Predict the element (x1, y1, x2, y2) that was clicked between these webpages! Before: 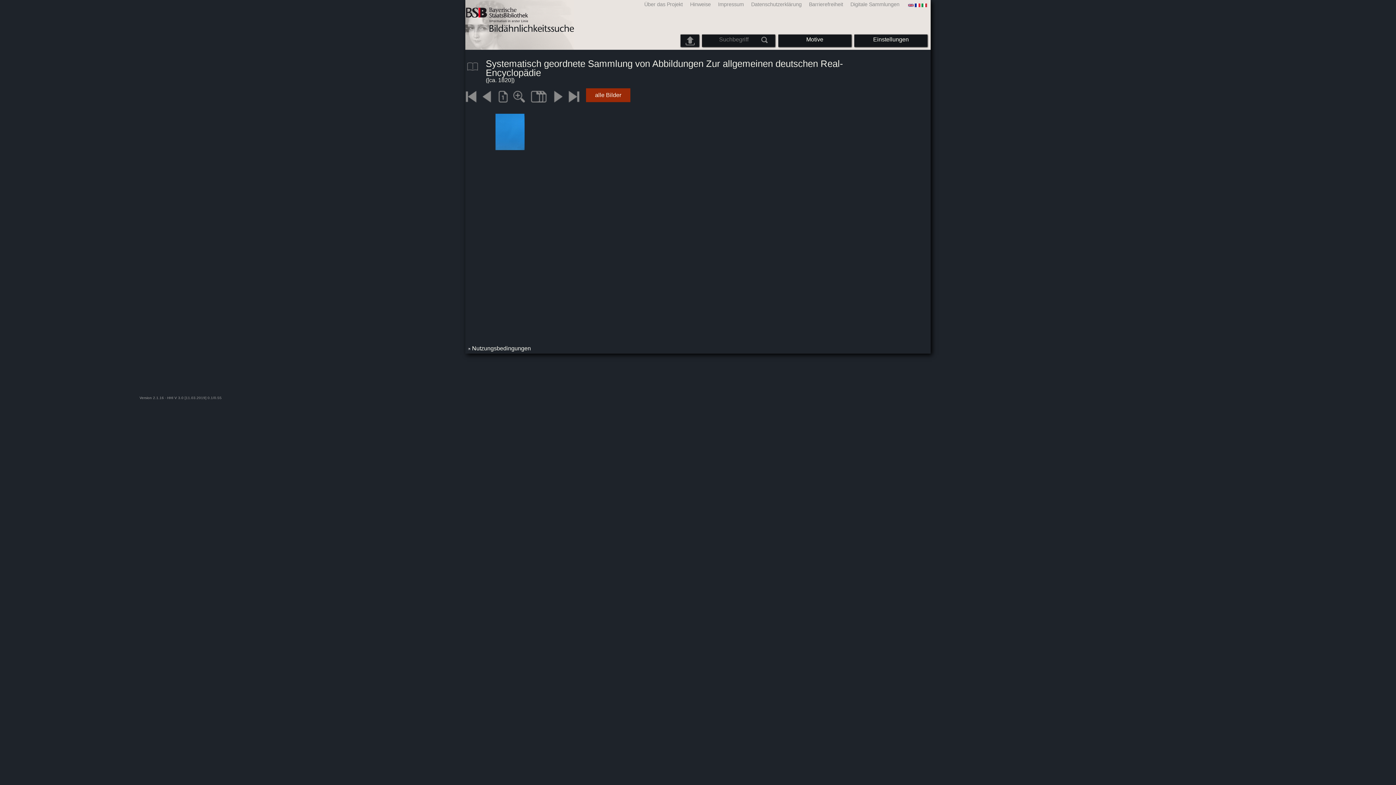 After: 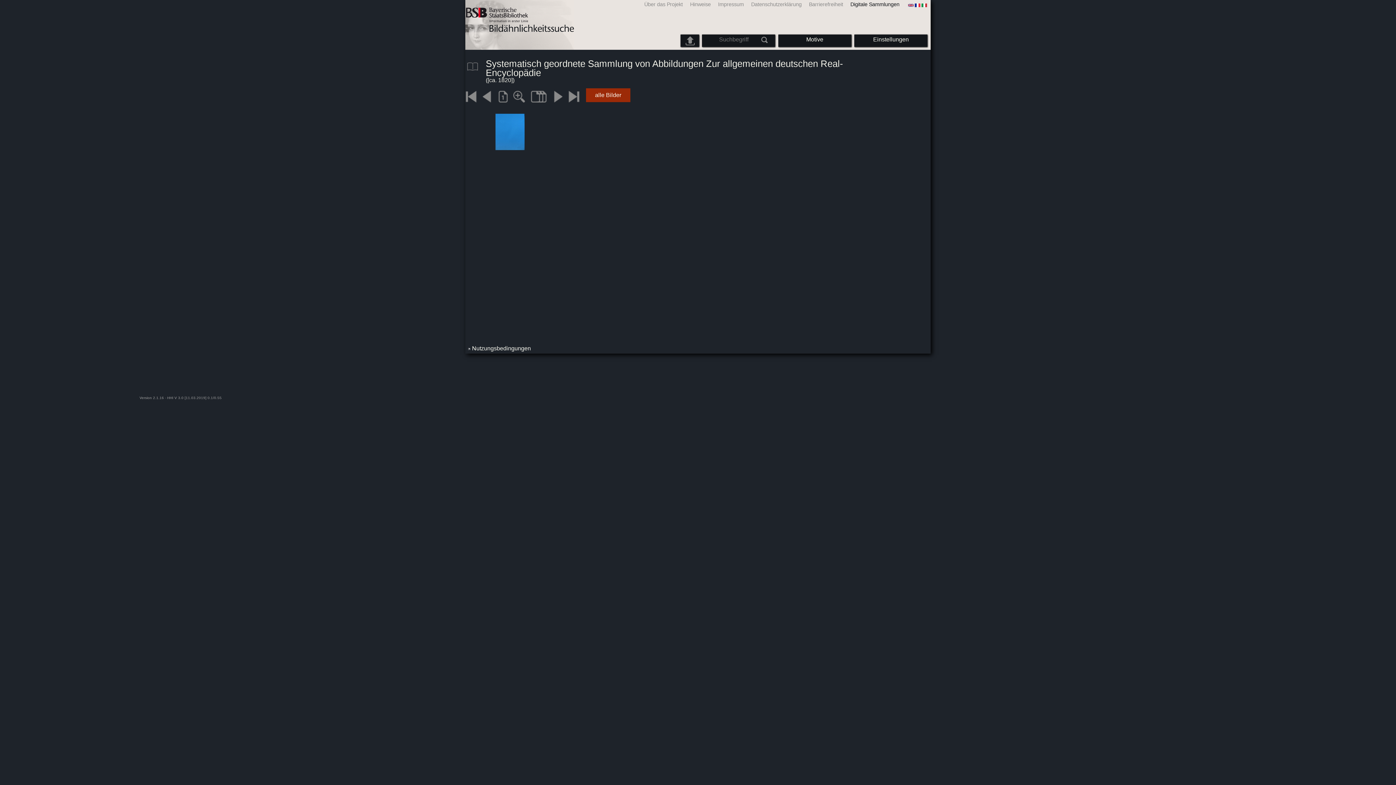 Action: label: Digitale Sammlungen bbox: (845, 1, 901, 7)